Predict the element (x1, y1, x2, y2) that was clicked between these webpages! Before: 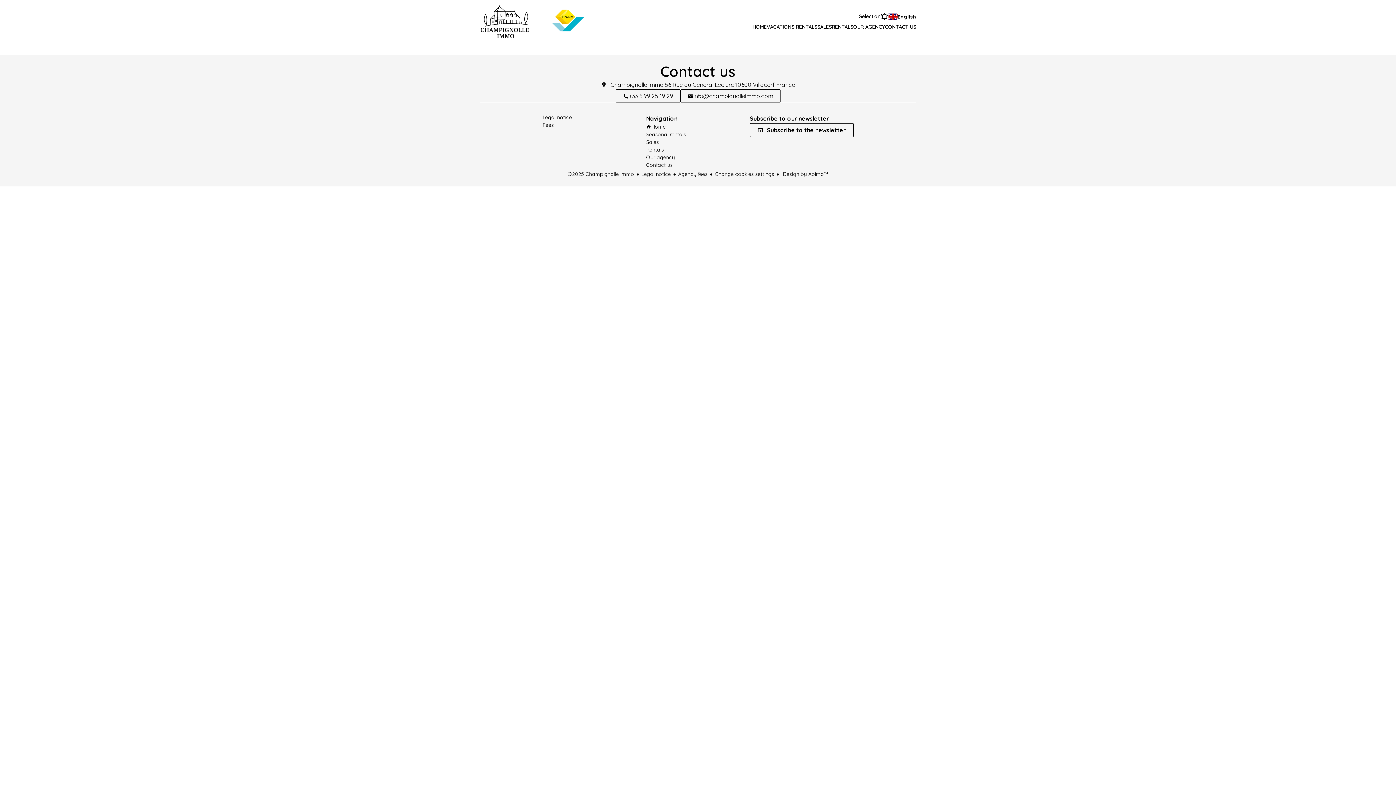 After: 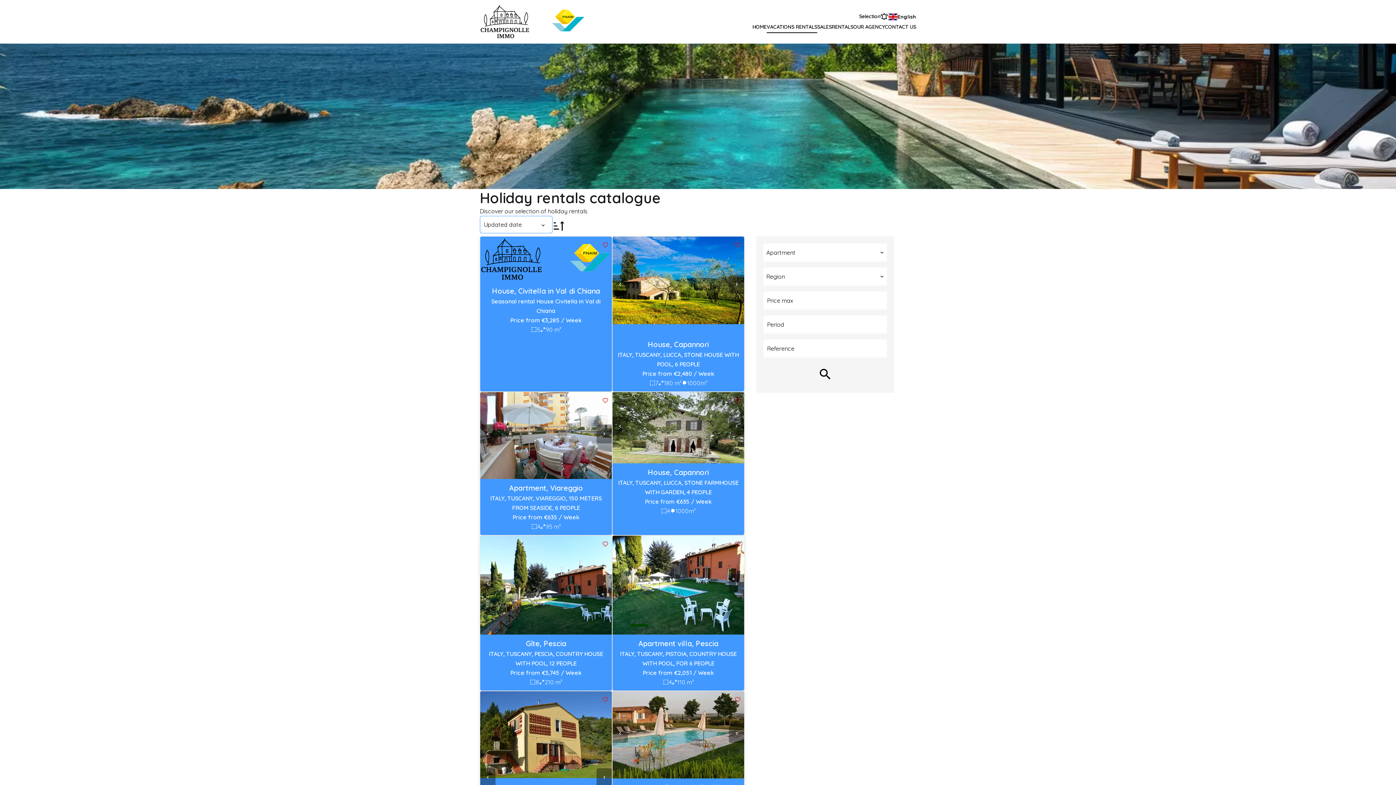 Action: bbox: (646, 131, 686, 137) label: Seasonal rentals